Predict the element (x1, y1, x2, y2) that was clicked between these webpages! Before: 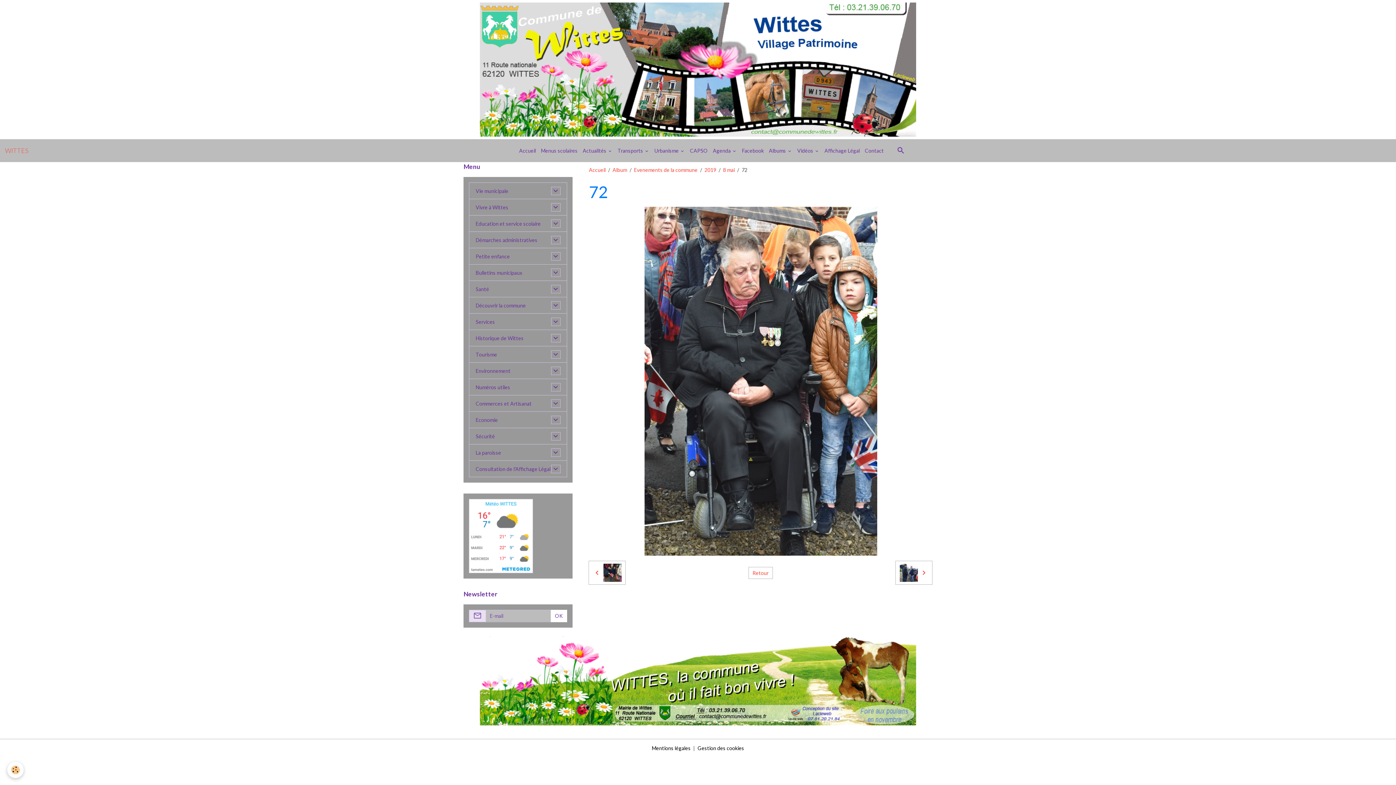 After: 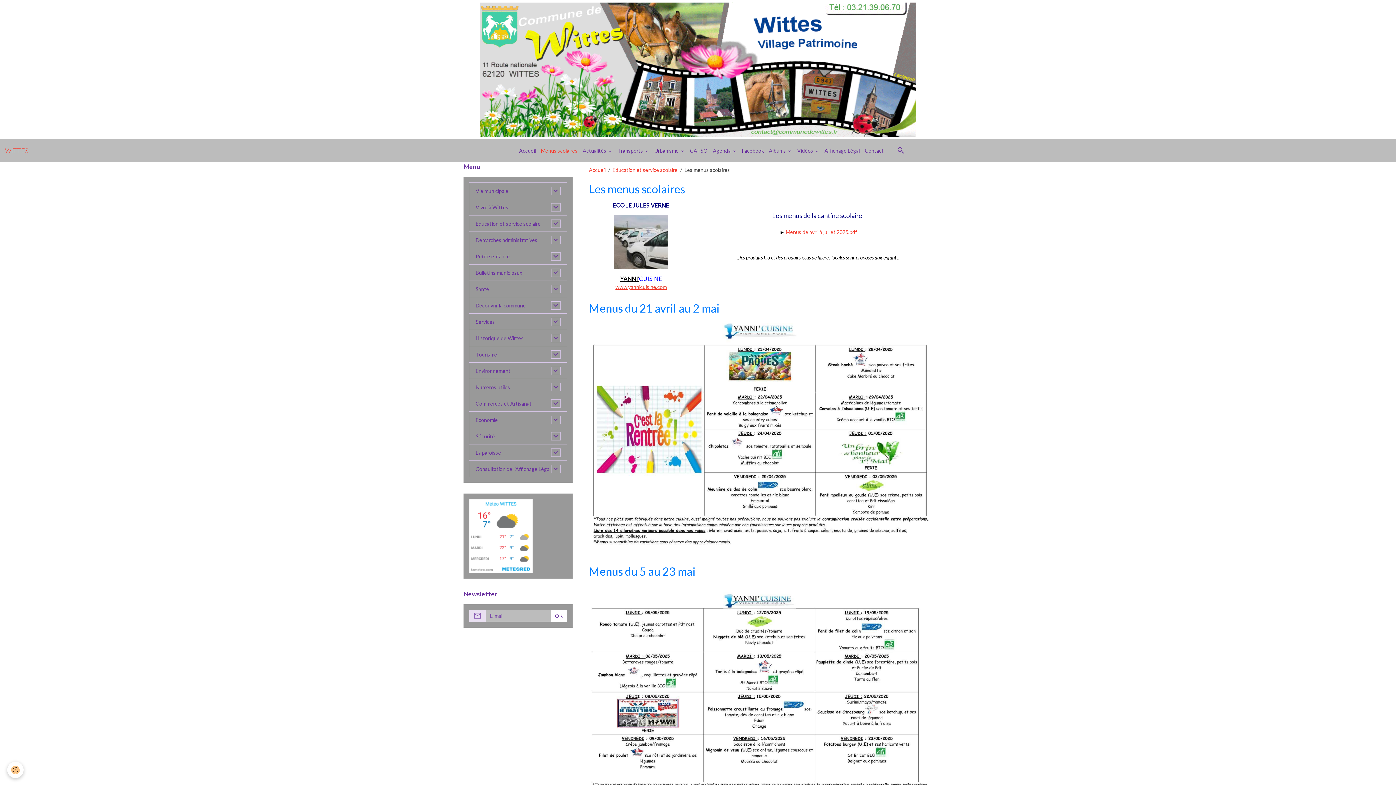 Action: bbox: (538, 144, 580, 157) label: Menus scolaires